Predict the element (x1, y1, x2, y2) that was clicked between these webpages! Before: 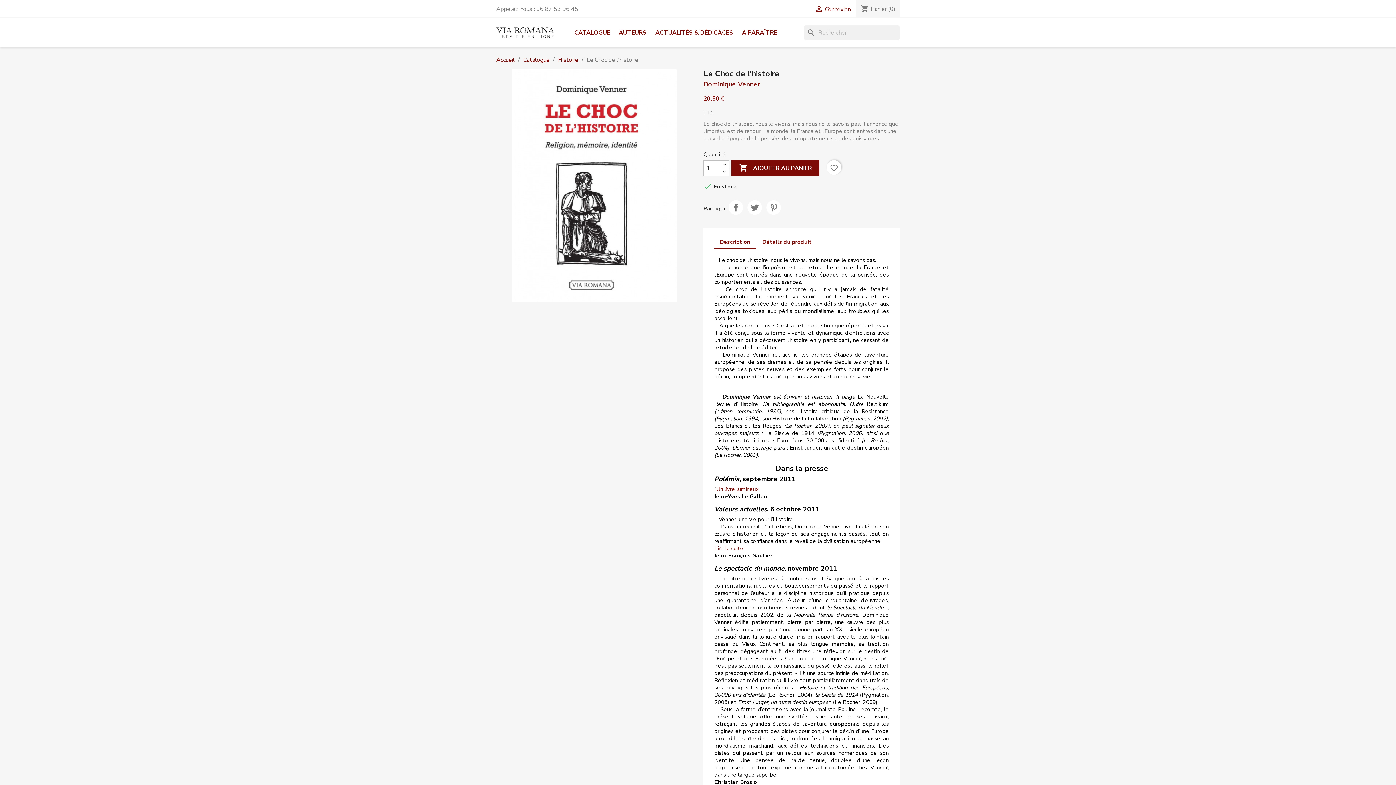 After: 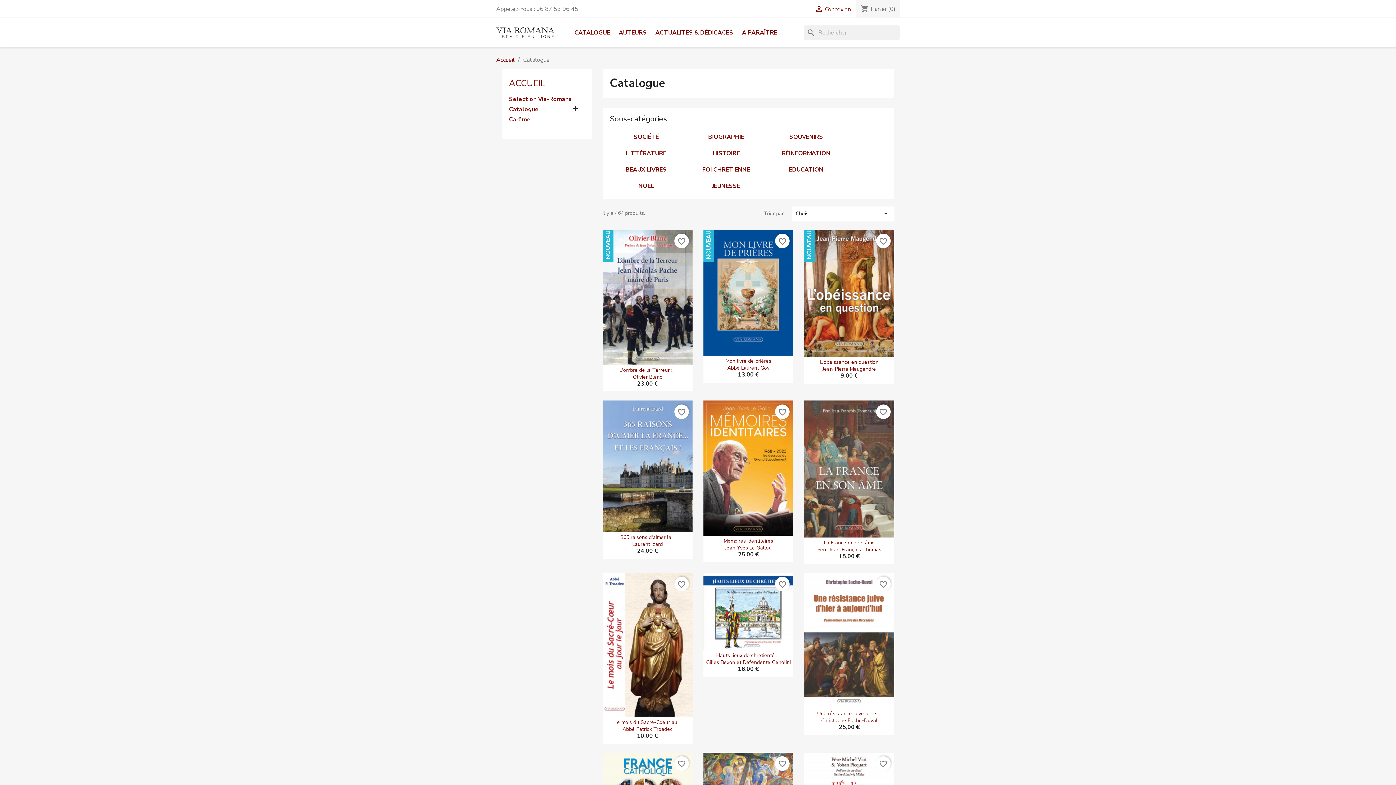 Action: bbox: (523, 56, 549, 64) label: Catalogue